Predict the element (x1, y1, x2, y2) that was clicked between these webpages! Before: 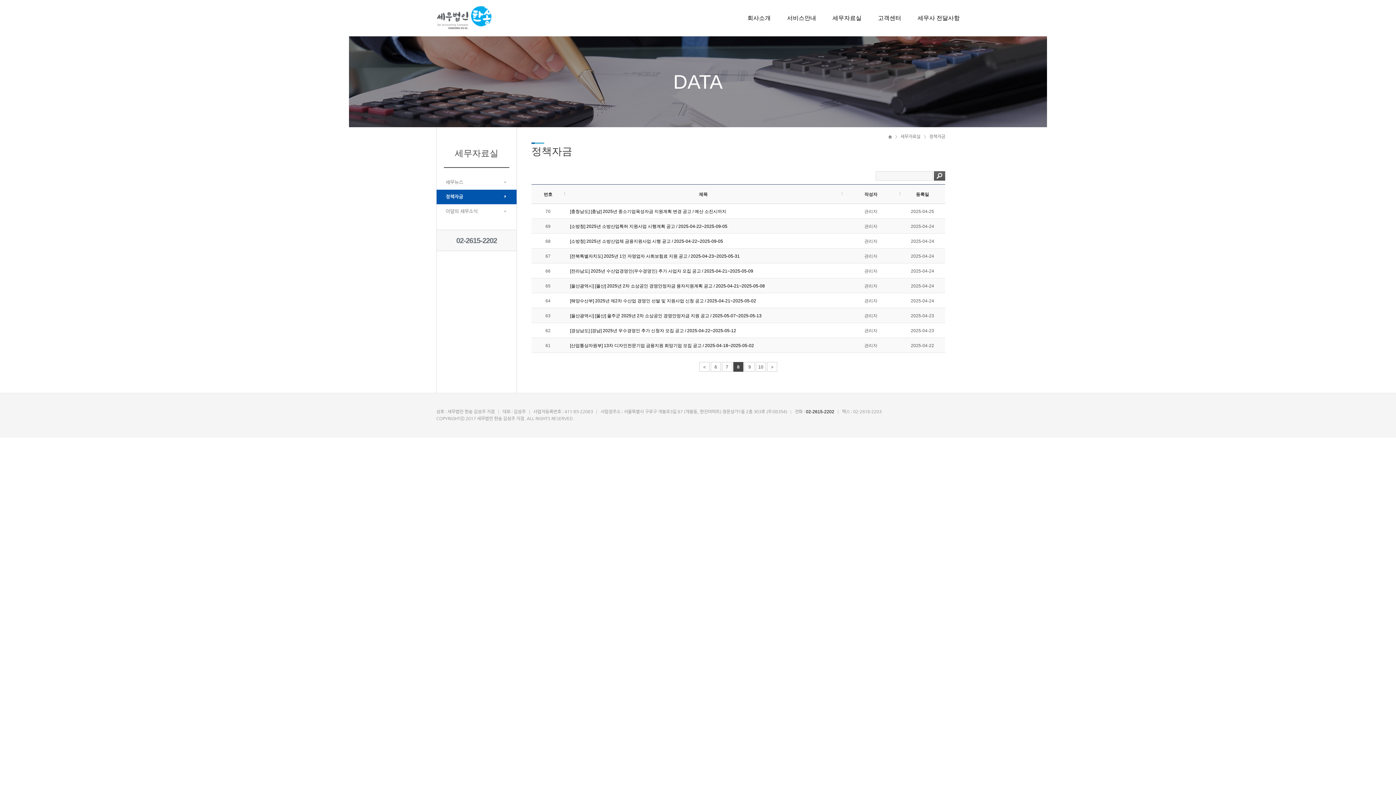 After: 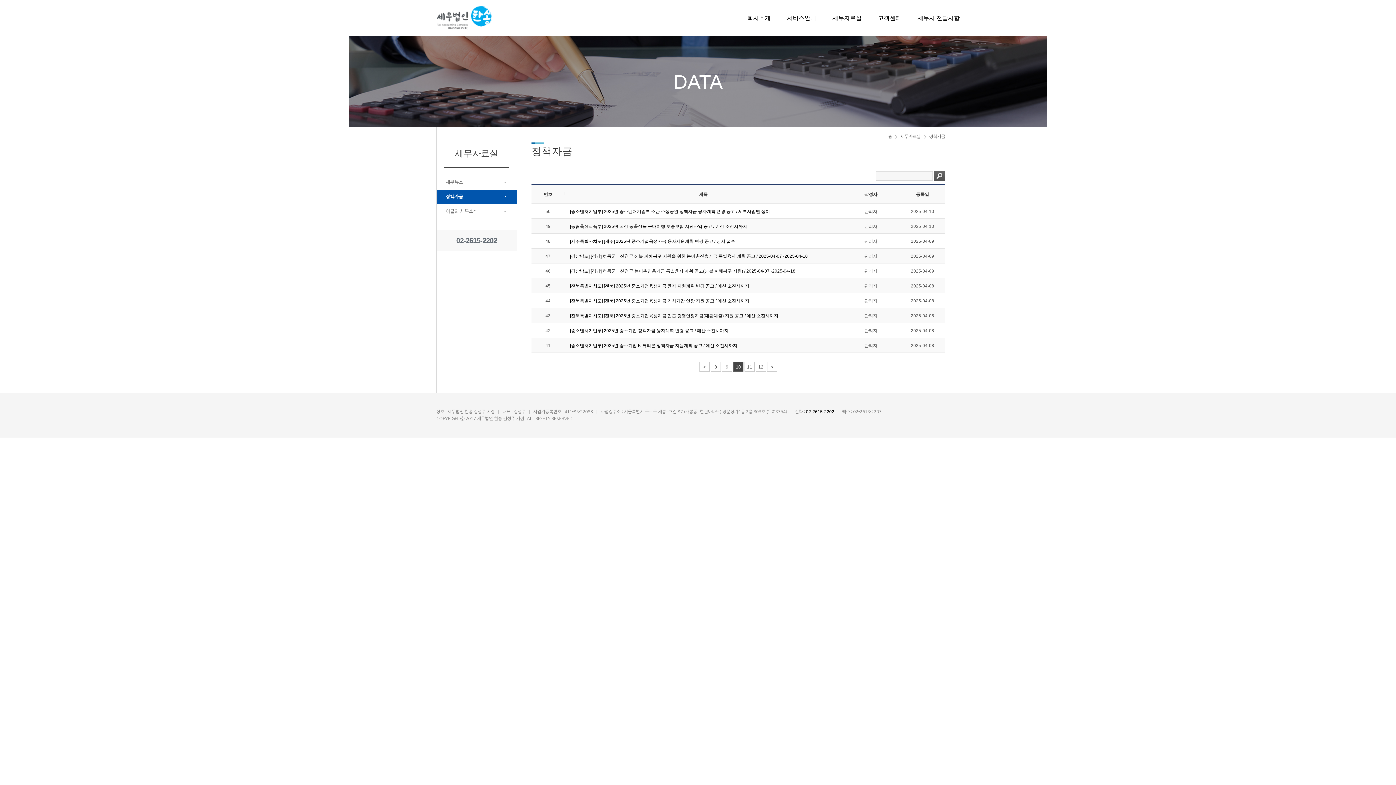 Action: bbox: (756, 362, 766, 372) label: 10